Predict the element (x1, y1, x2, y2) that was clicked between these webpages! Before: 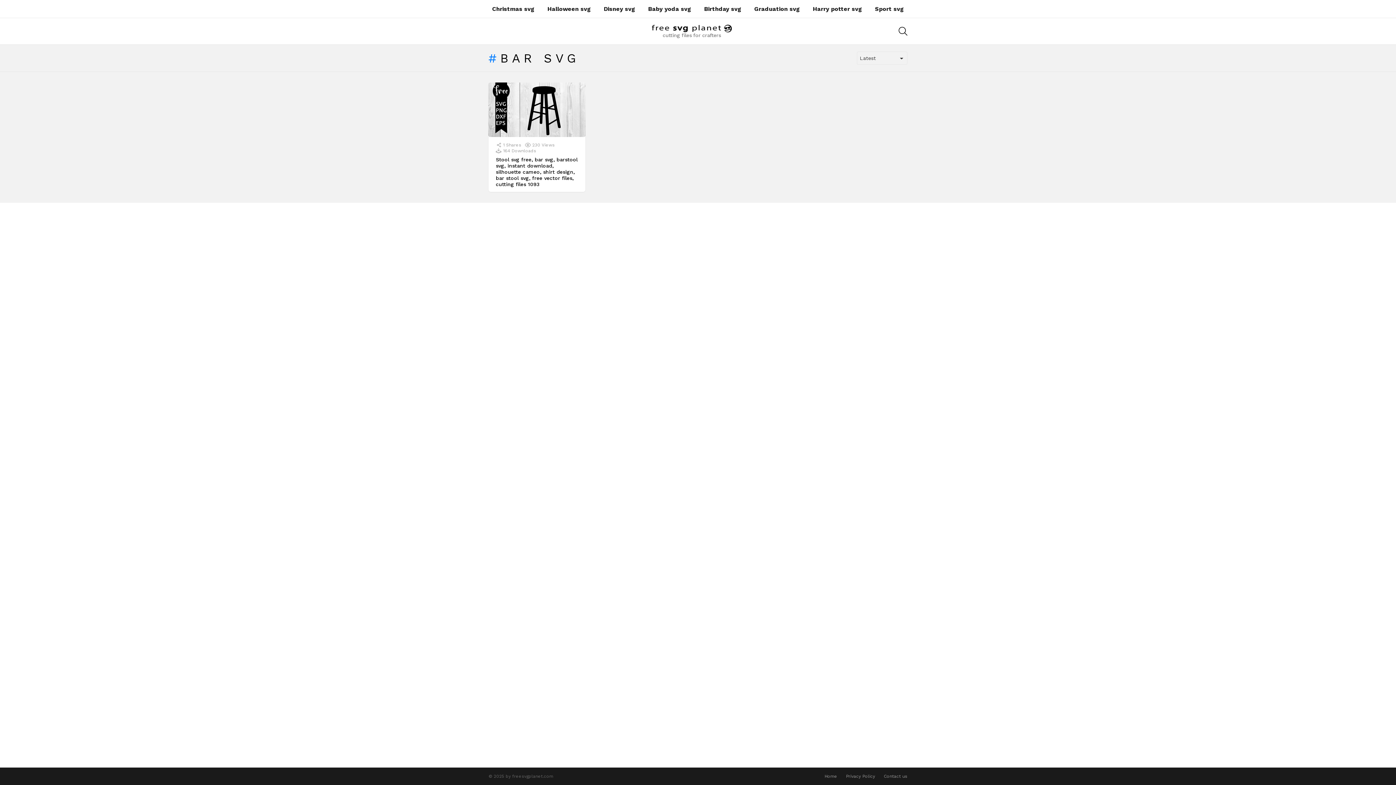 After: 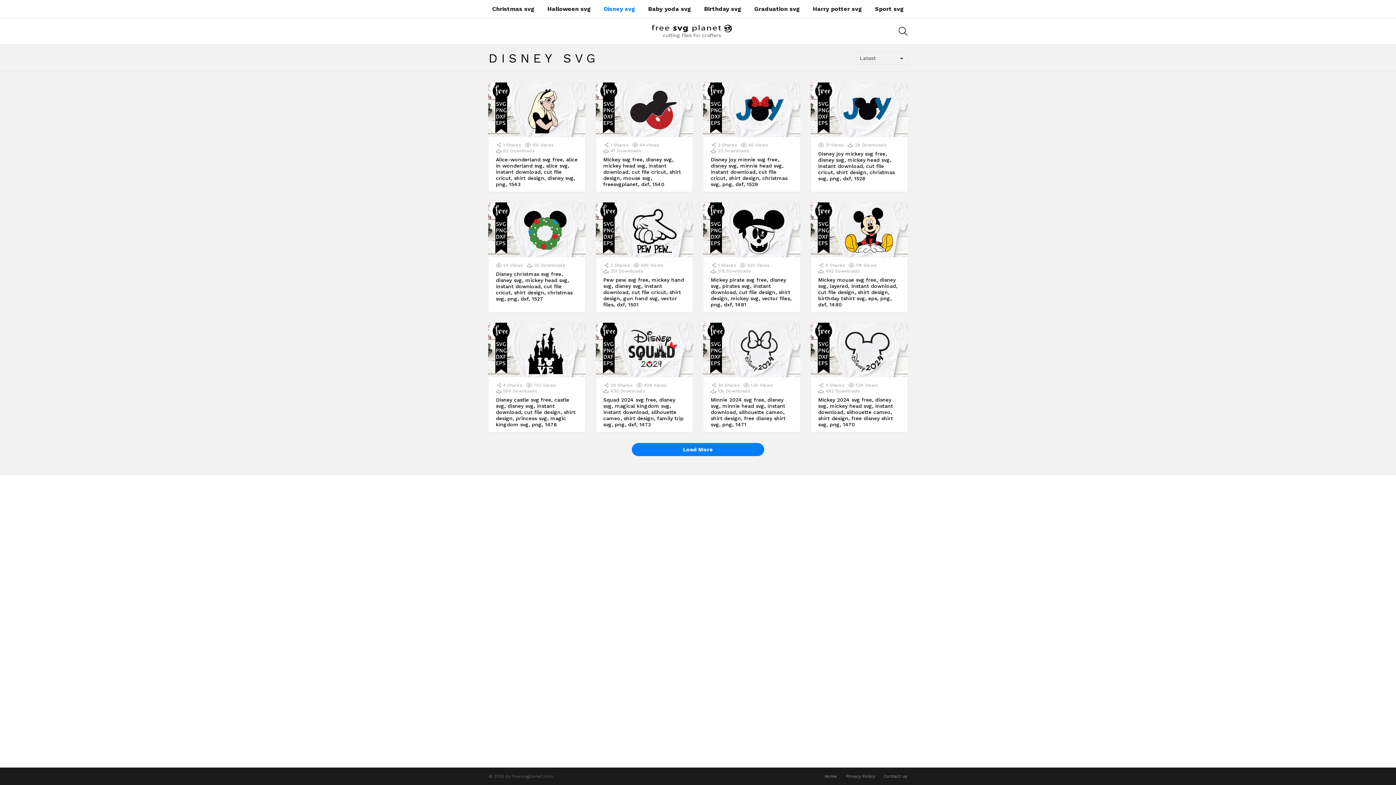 Action: label: Disney svg bbox: (600, 3, 638, 14)